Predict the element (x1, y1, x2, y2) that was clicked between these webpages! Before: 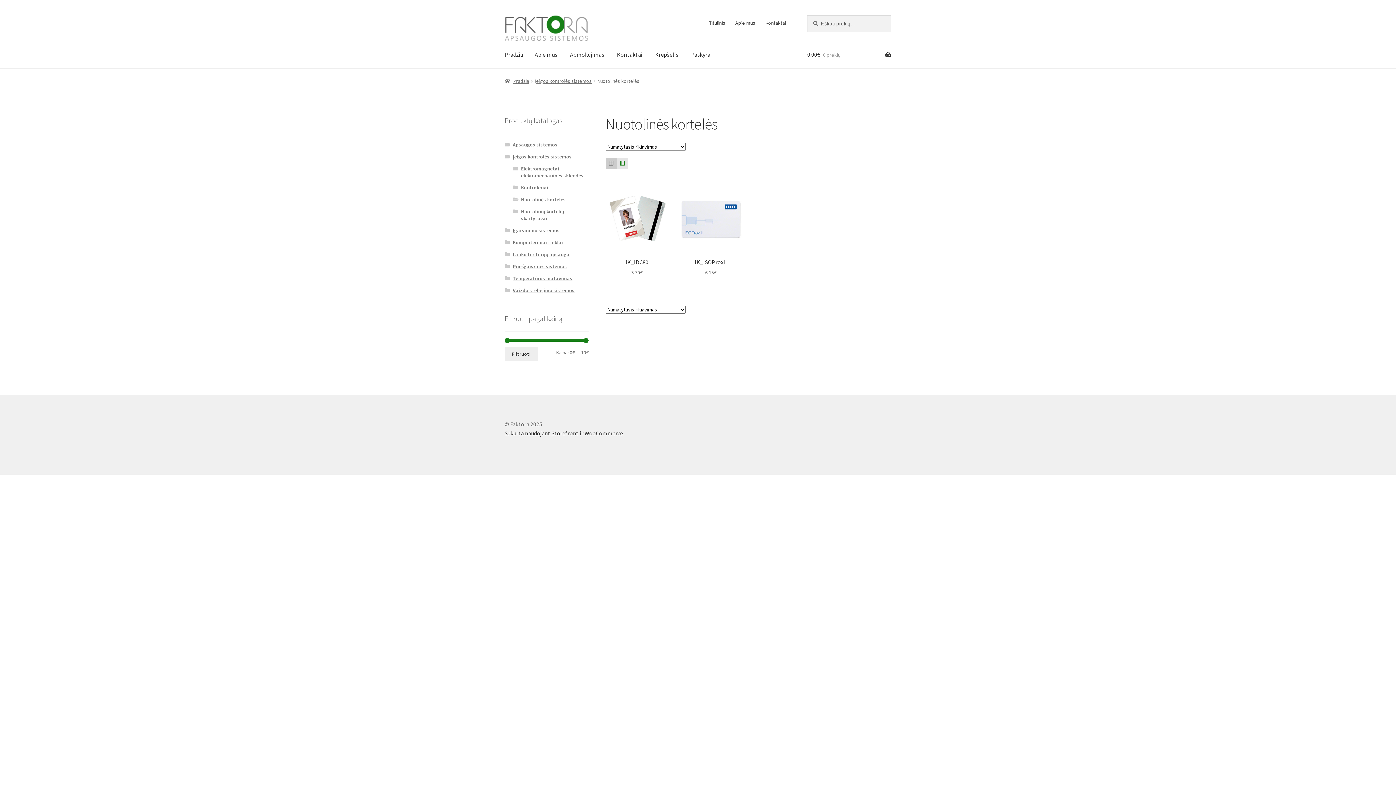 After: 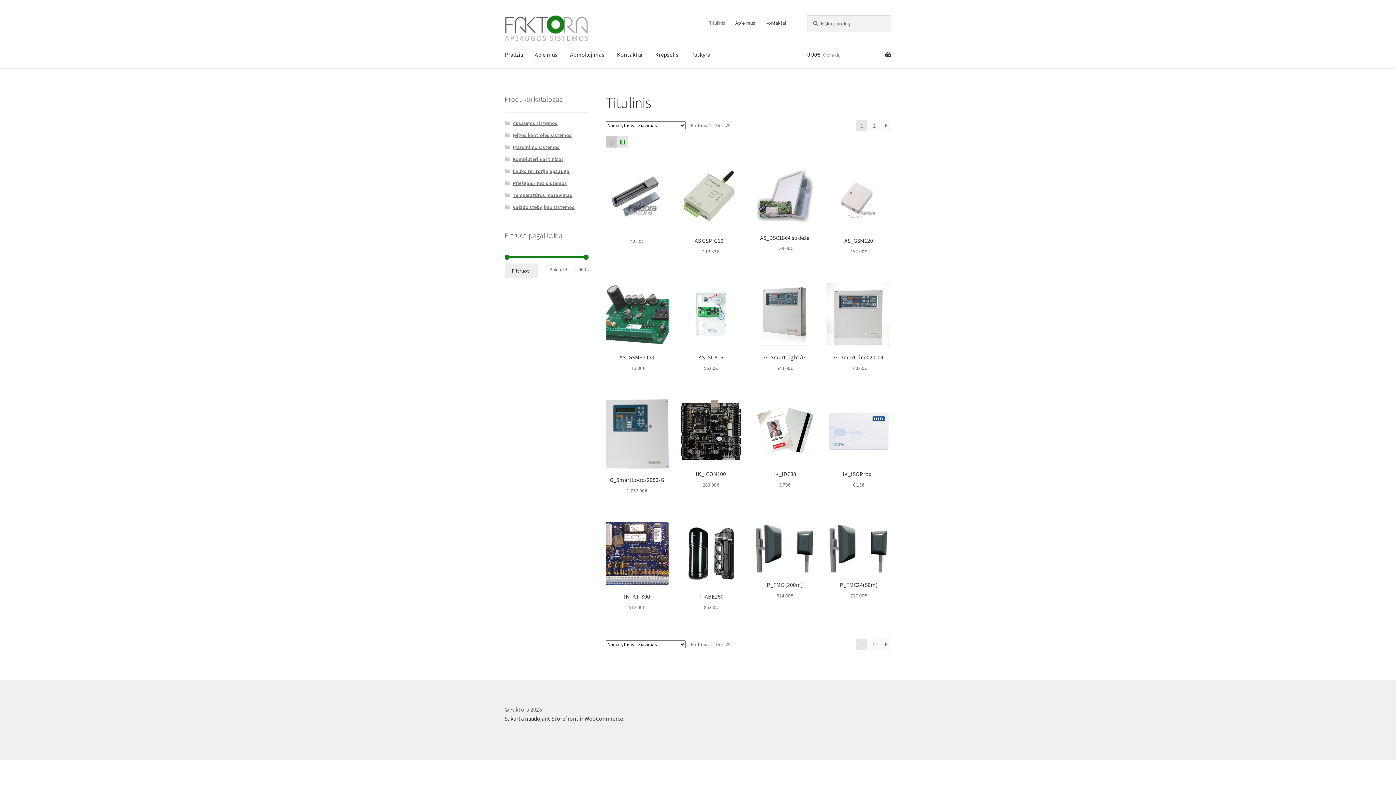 Action: label: Pradžia bbox: (504, 77, 529, 84)